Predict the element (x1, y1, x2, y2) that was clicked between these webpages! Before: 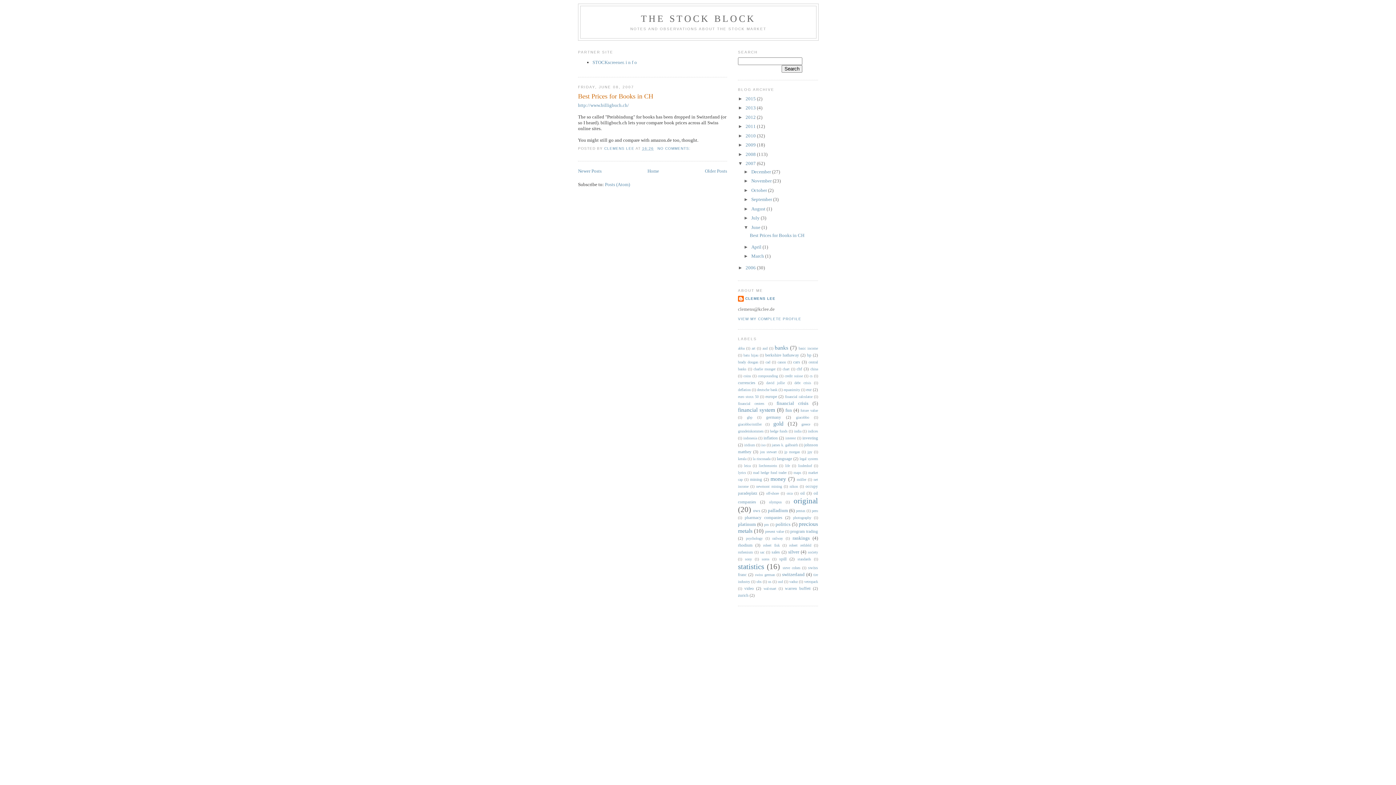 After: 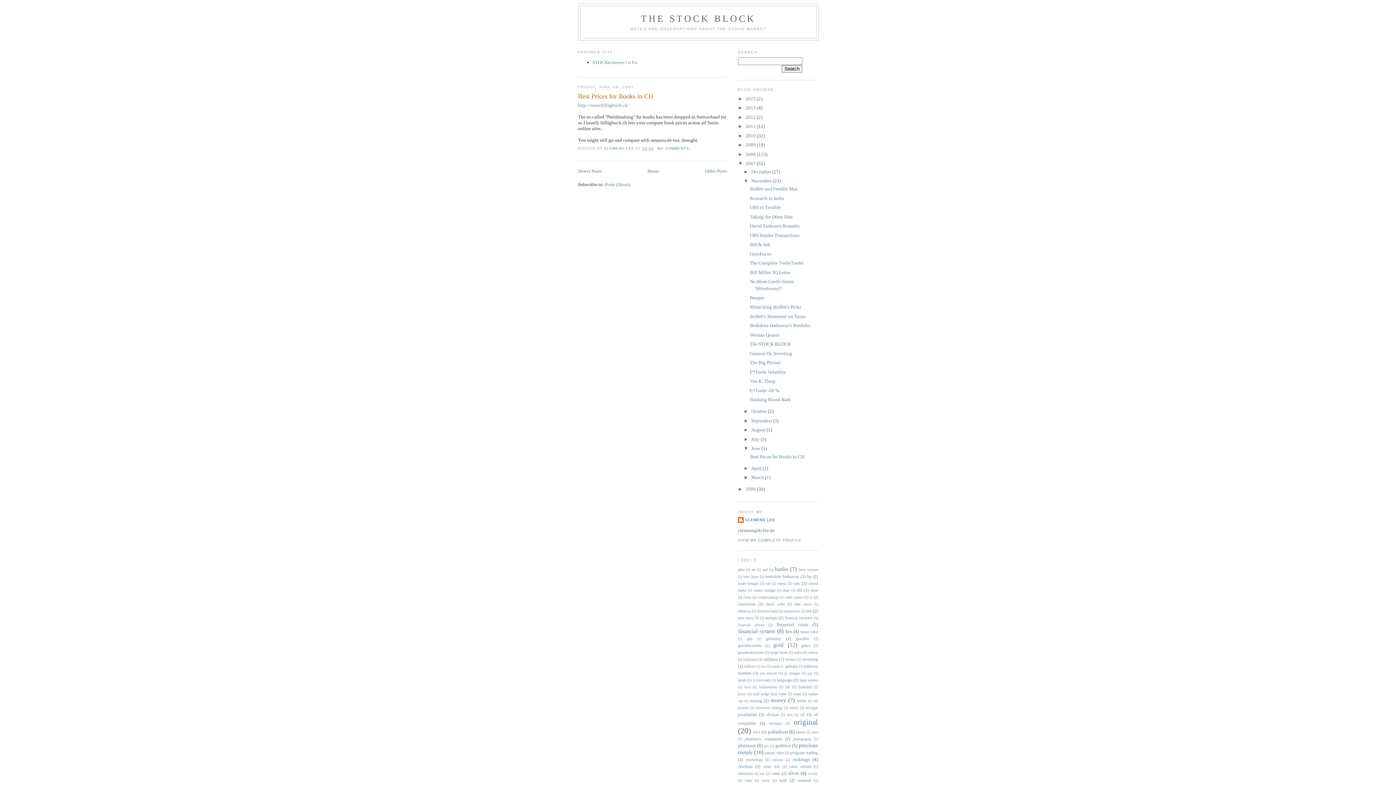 Action: bbox: (743, 178, 751, 183) label: ►  